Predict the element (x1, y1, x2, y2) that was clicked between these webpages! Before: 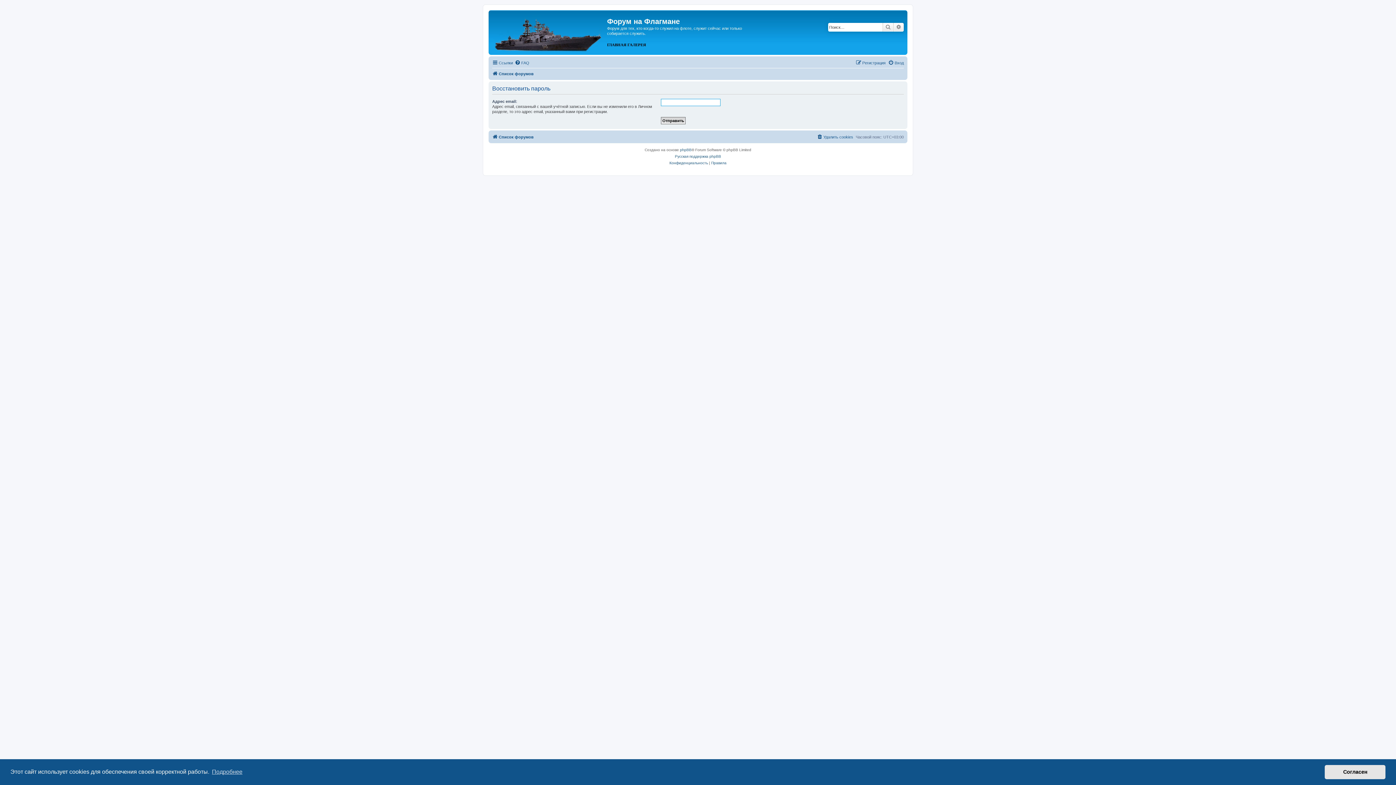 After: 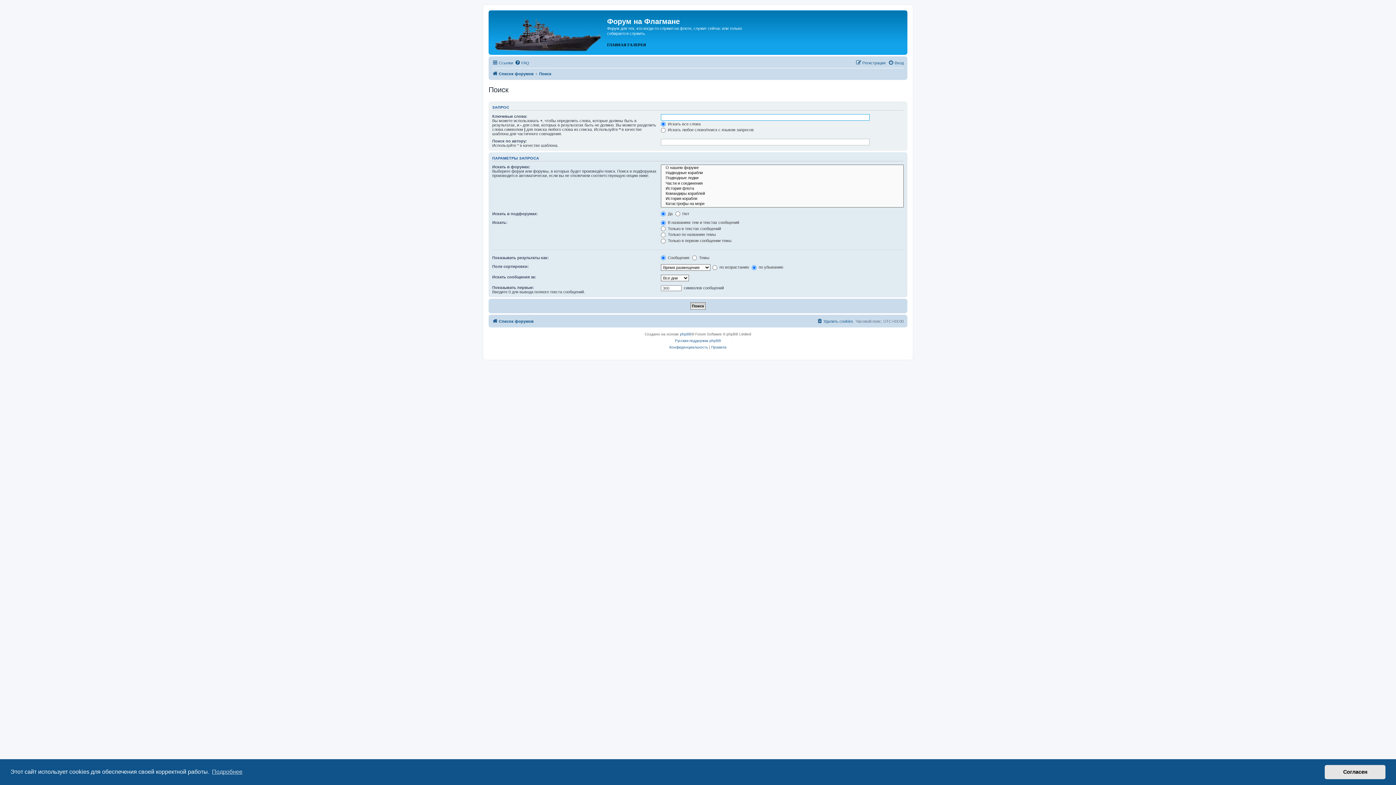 Action: label: Поиск bbox: (882, 22, 893, 31)